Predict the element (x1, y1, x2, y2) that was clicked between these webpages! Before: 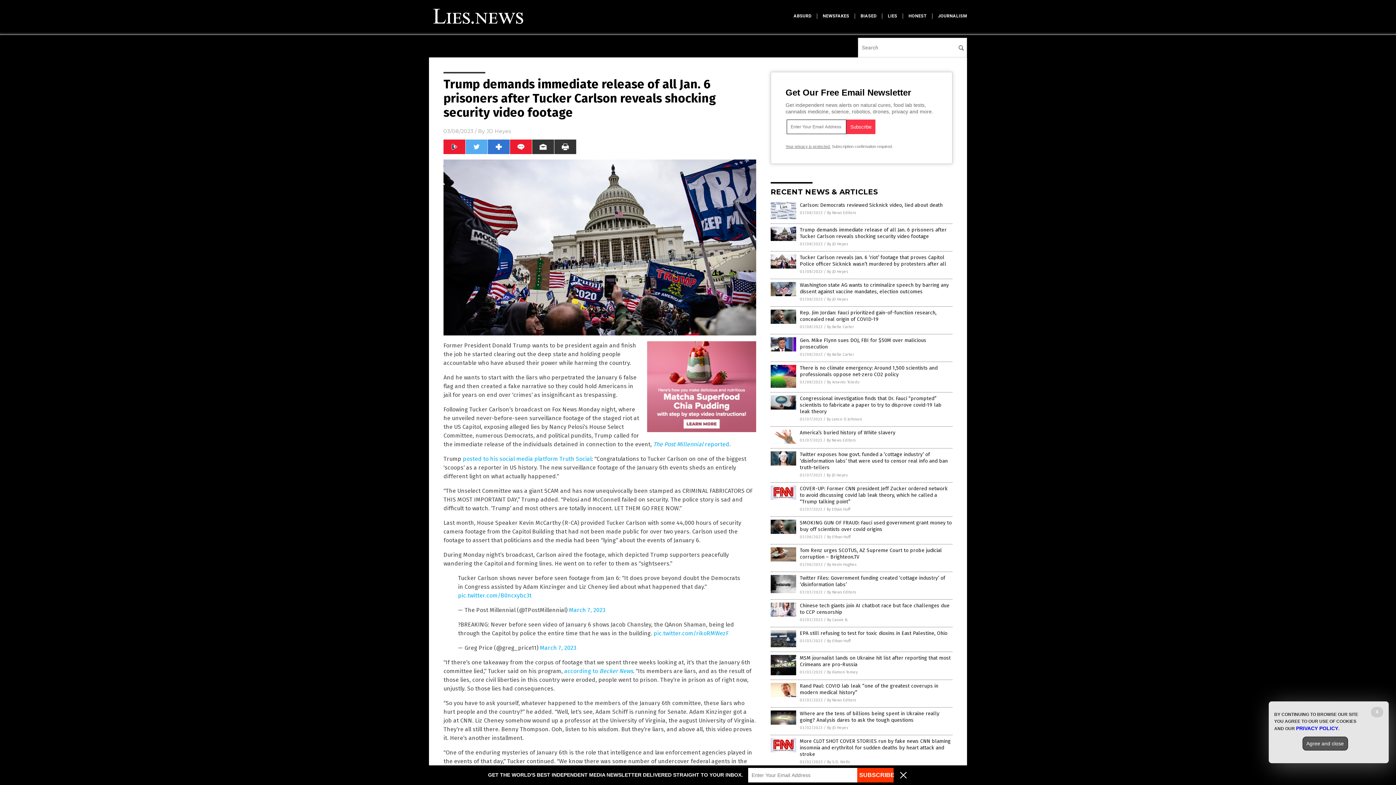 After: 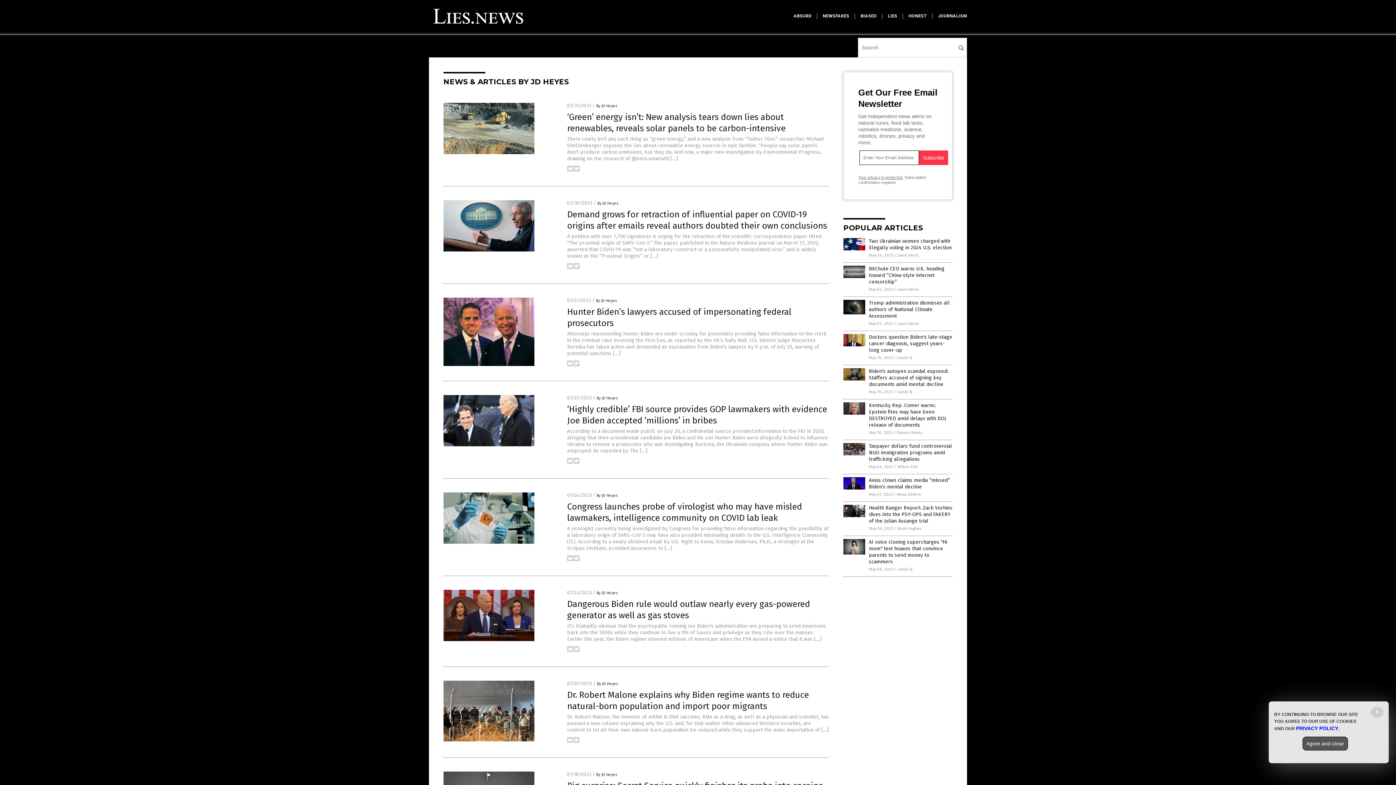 Action: bbox: (827, 241, 848, 246) label: By JD Heyes